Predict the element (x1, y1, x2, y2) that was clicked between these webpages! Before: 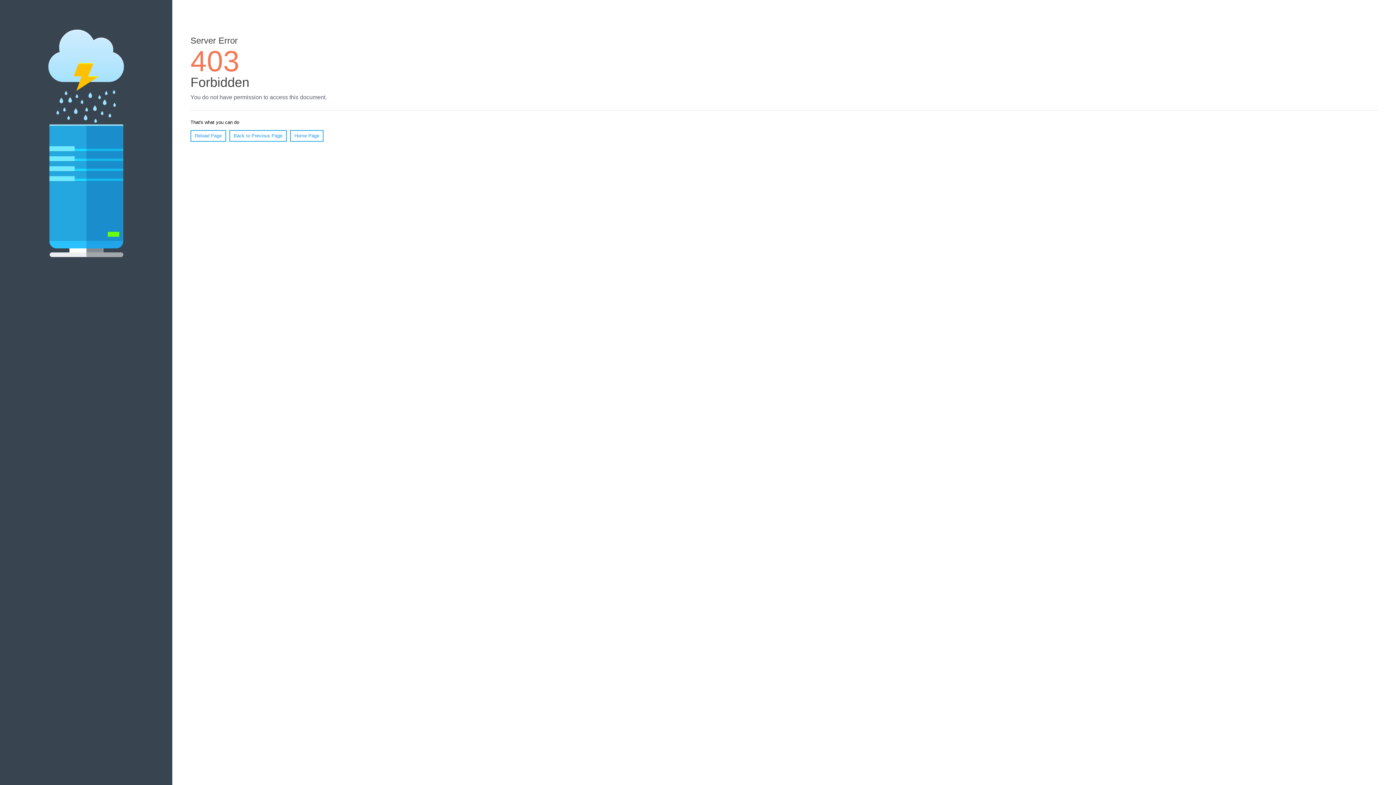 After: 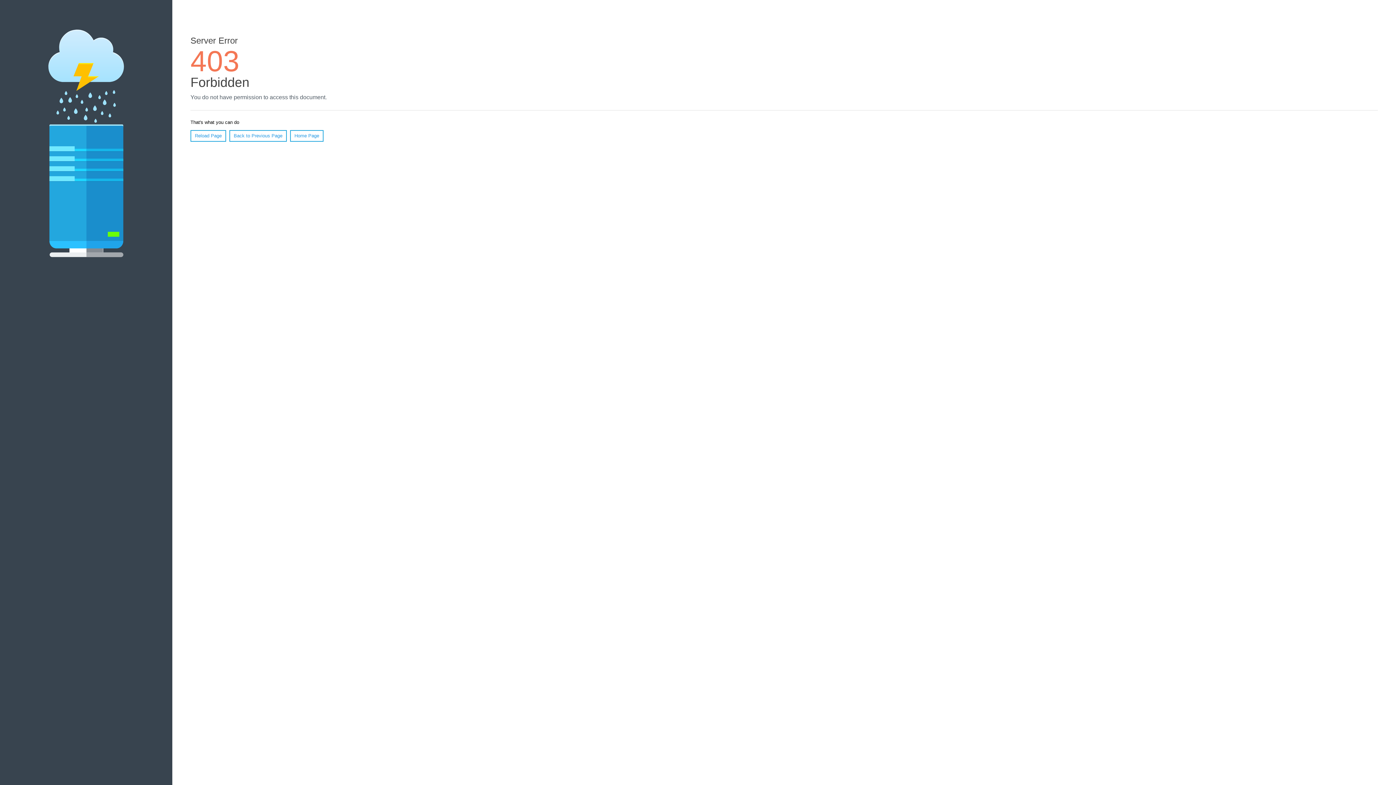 Action: label: Home Page bbox: (290, 130, 323, 141)